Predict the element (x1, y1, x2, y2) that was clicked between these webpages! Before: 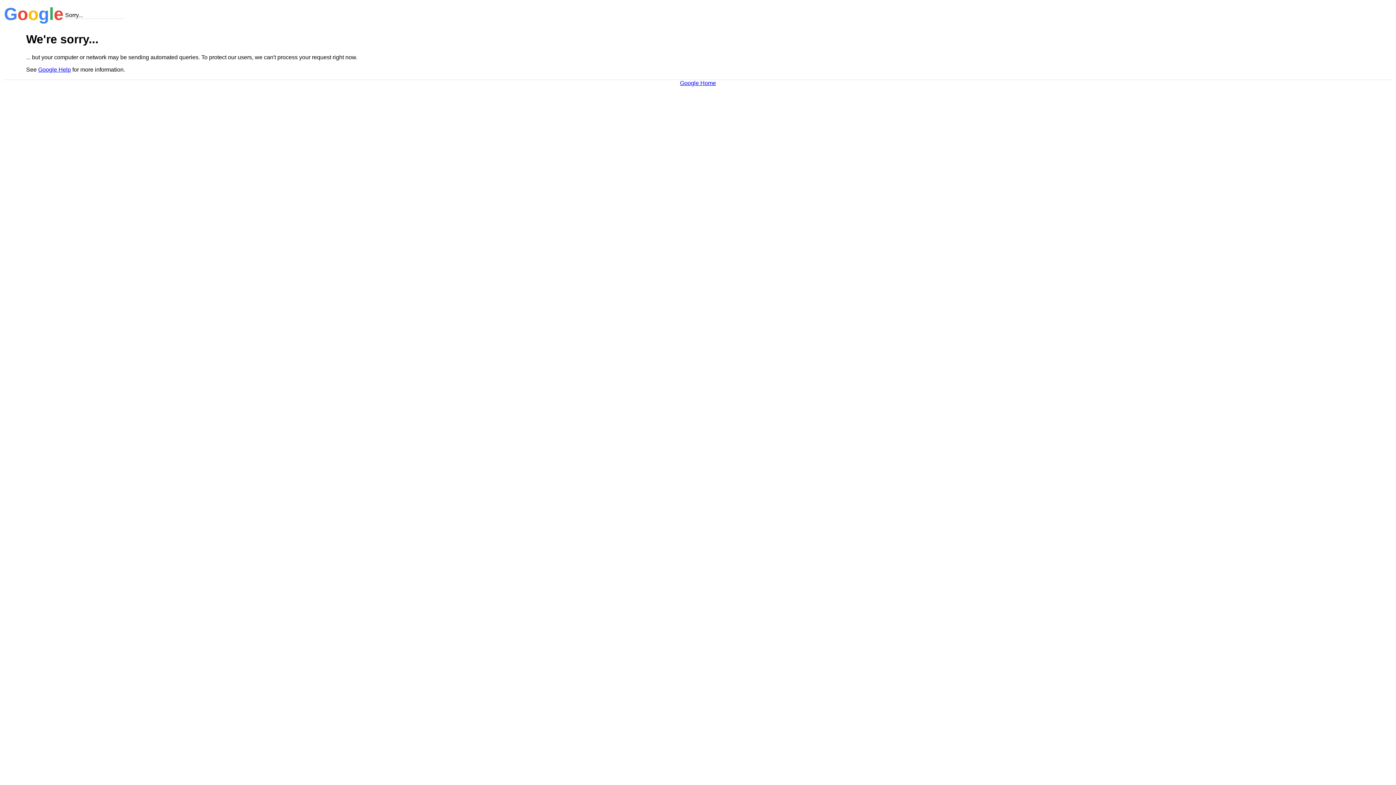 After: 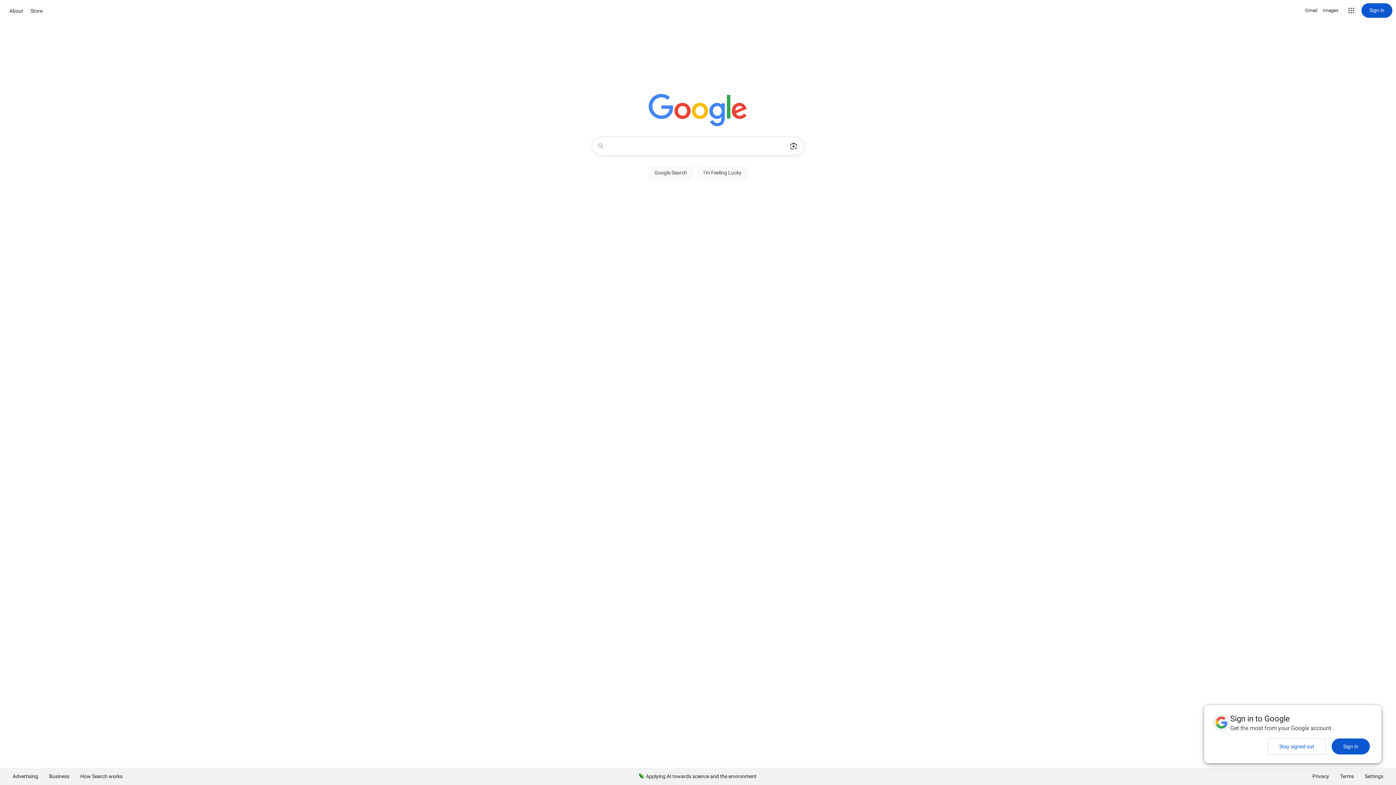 Action: label: Google Home bbox: (680, 79, 716, 86)